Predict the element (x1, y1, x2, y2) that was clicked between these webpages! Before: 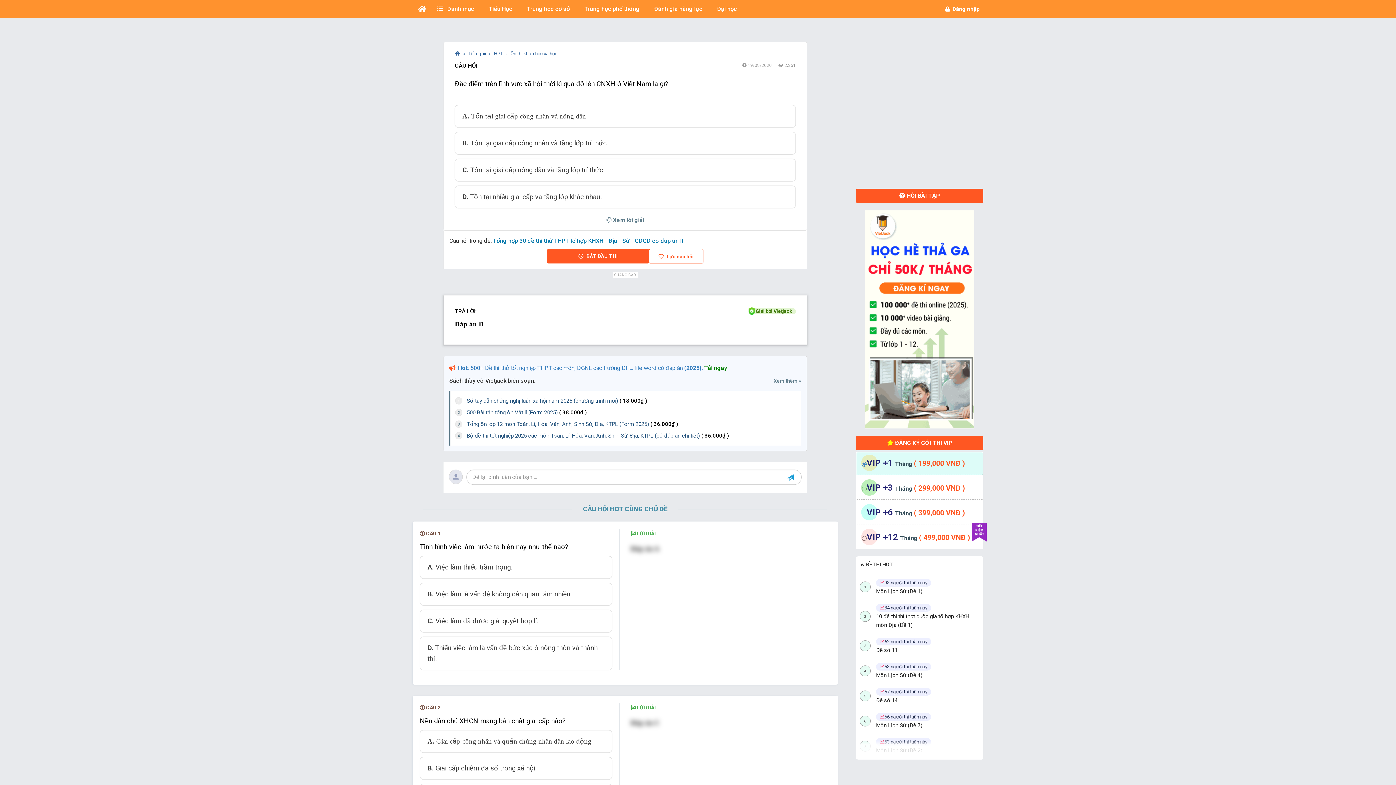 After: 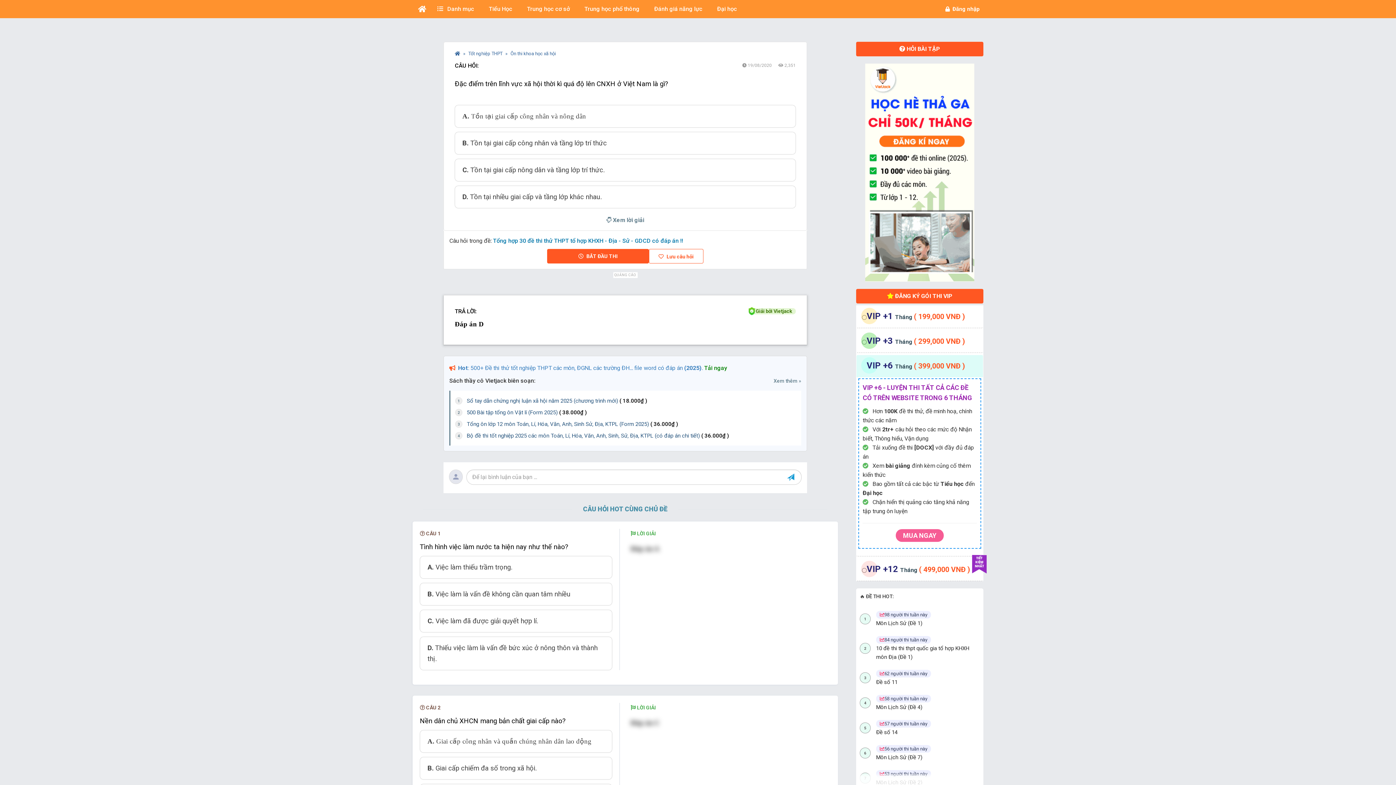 Action: bbox: (862, 507, 970, 518) label: VIP +6 Tháng ( 399,000 VNĐ )